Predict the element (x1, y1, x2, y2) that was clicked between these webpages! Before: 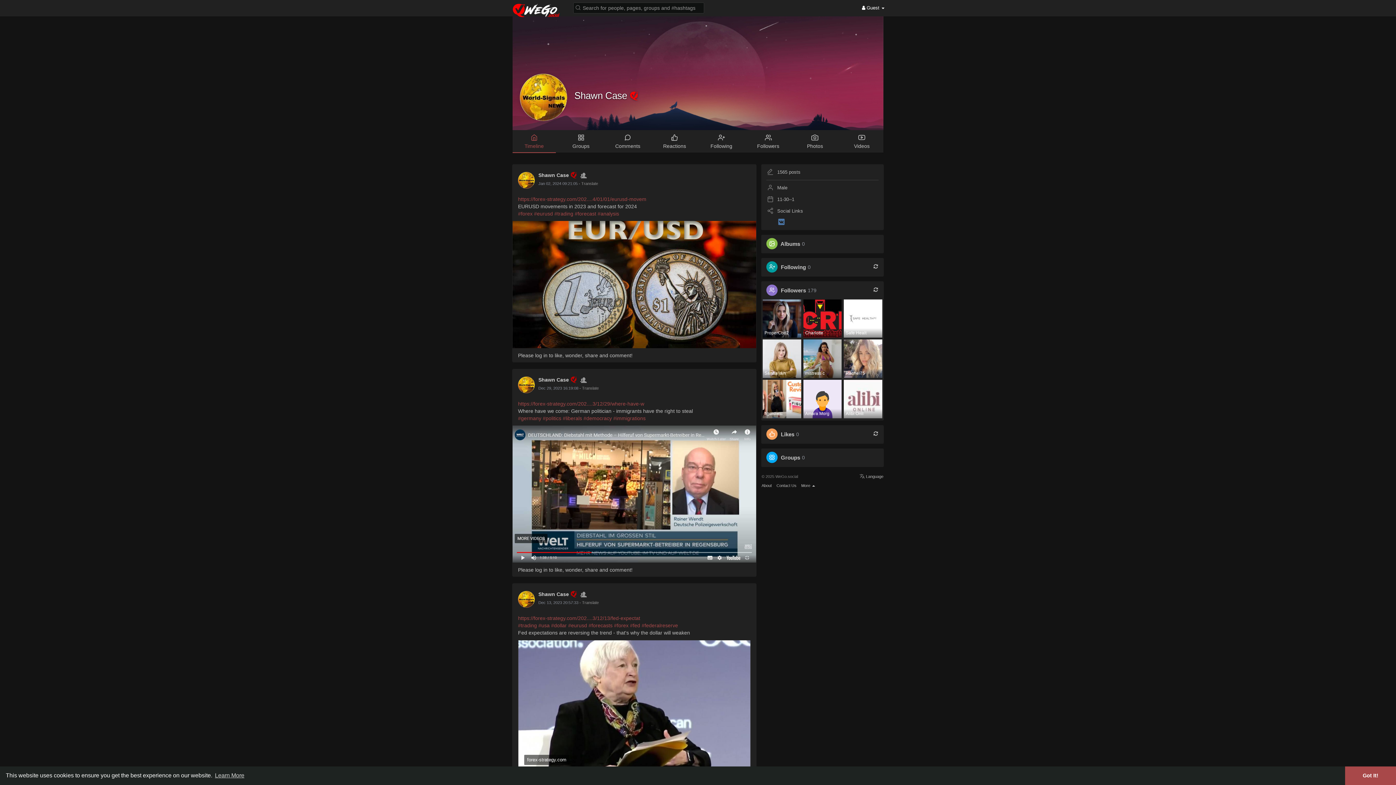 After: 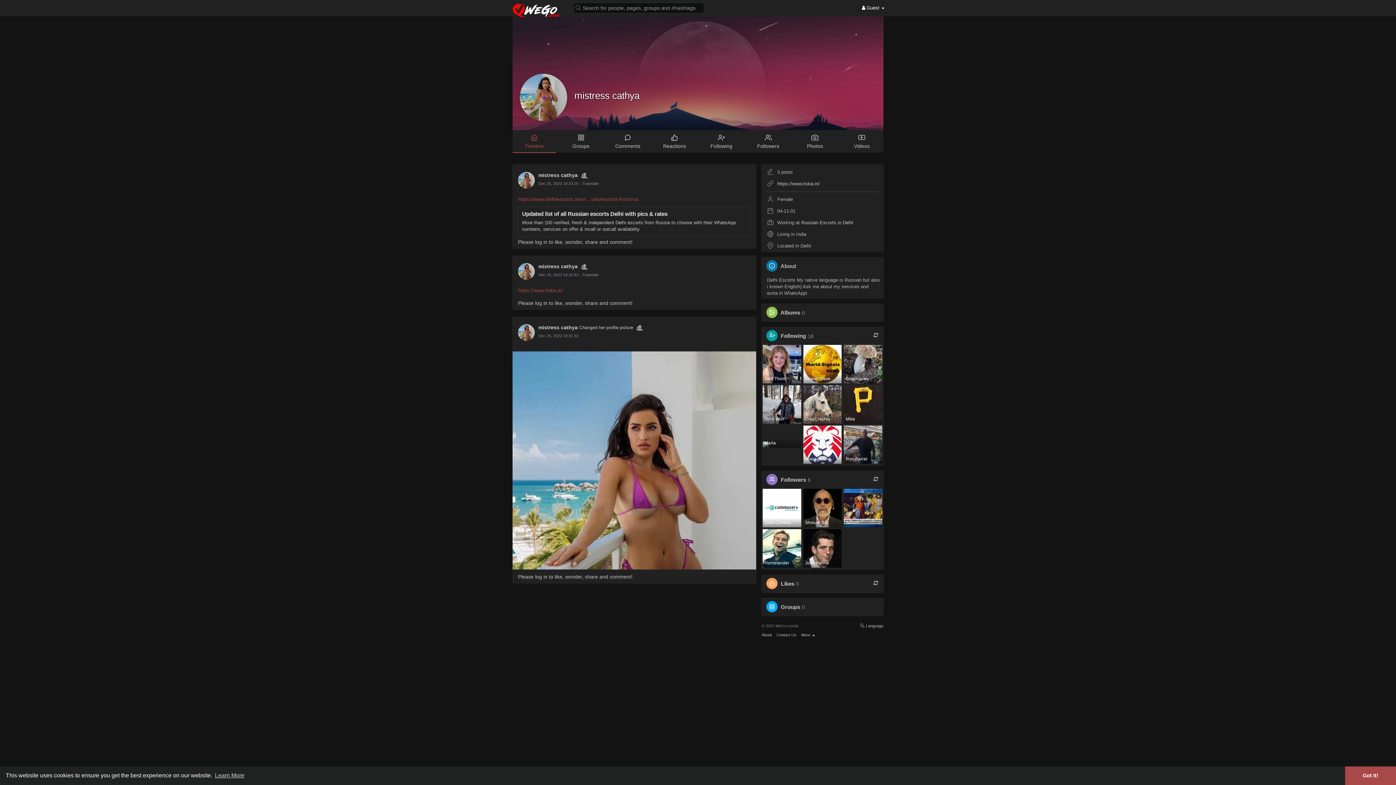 Action: label: mistress c bbox: (803, 339, 841, 378)